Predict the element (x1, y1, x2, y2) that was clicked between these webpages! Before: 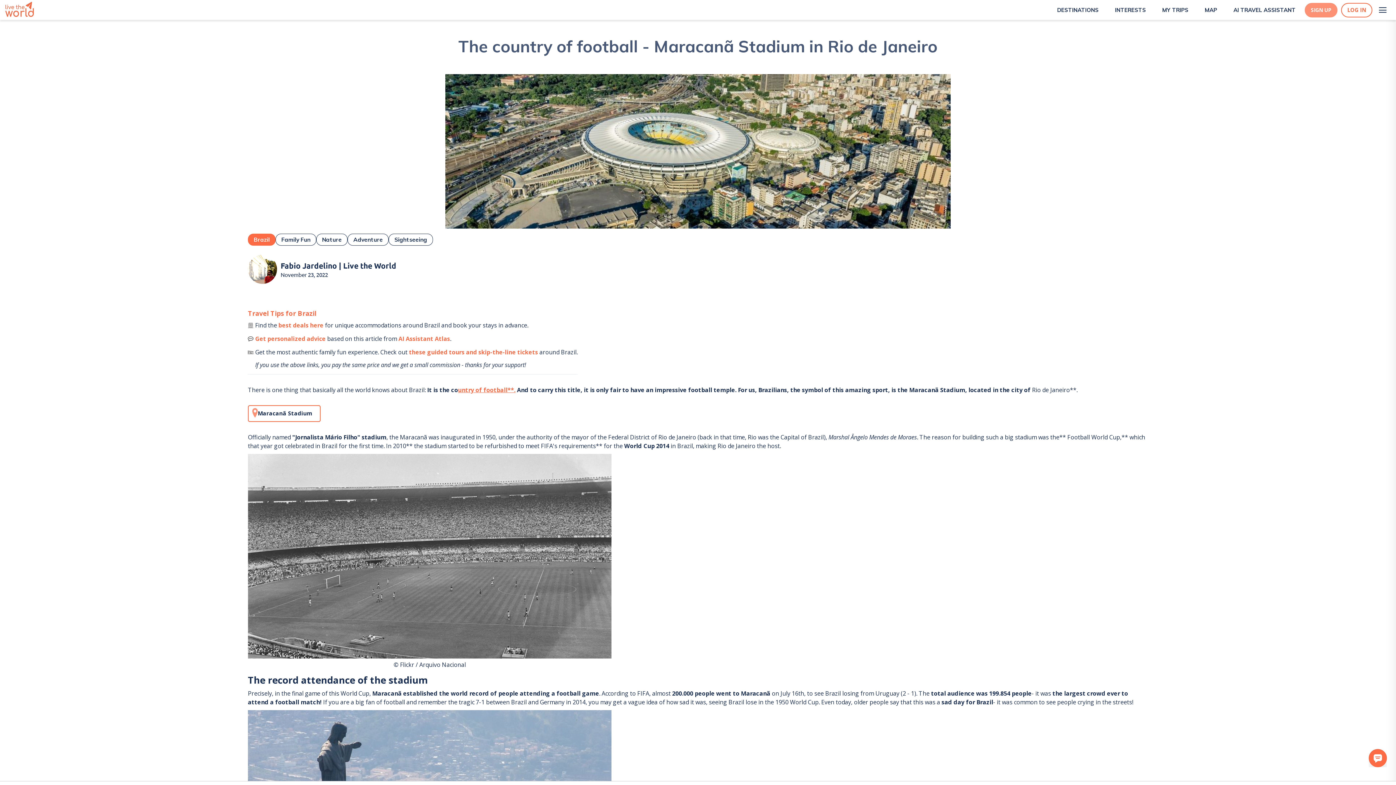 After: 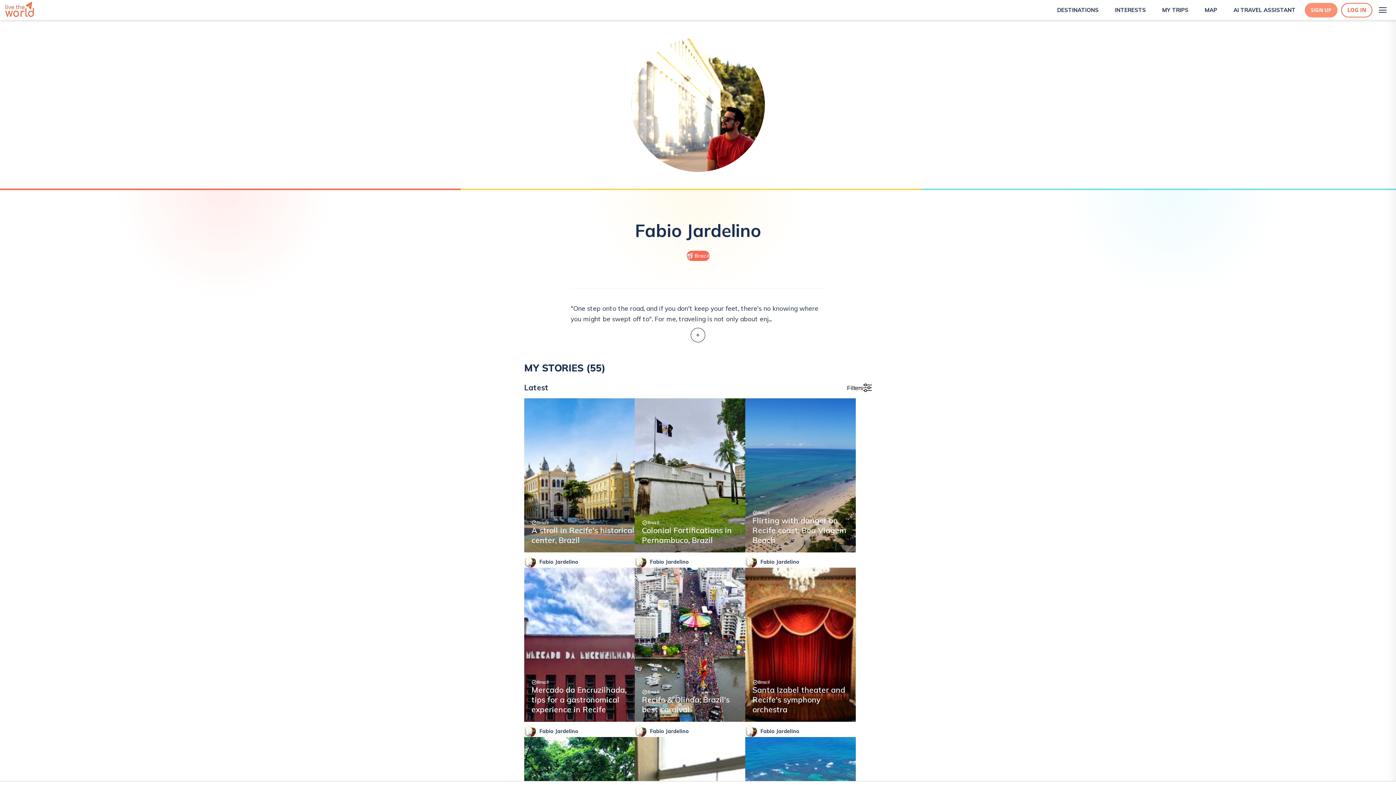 Action: label: Fabio Jardelino | Live the World

November 23, 2022 bbox: (248, 254, 402, 284)